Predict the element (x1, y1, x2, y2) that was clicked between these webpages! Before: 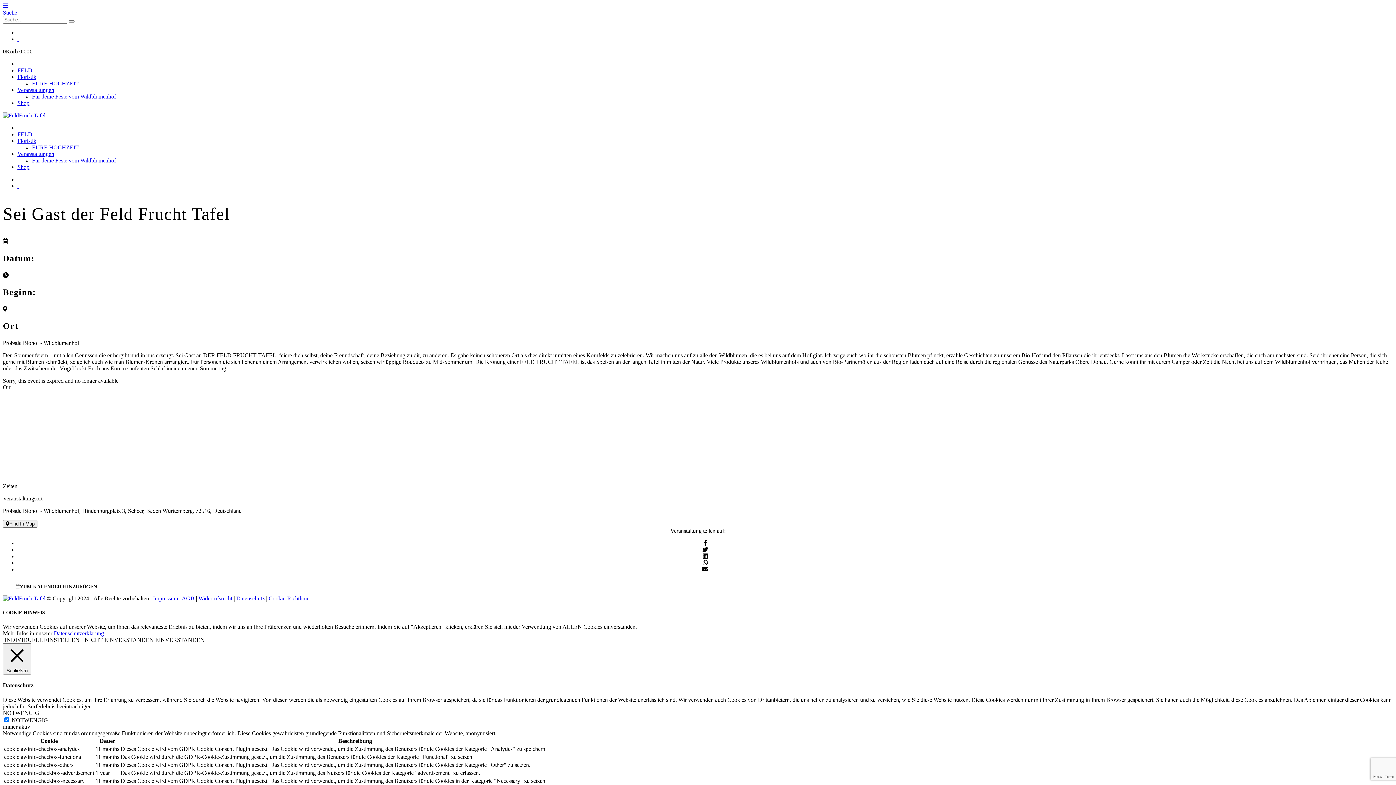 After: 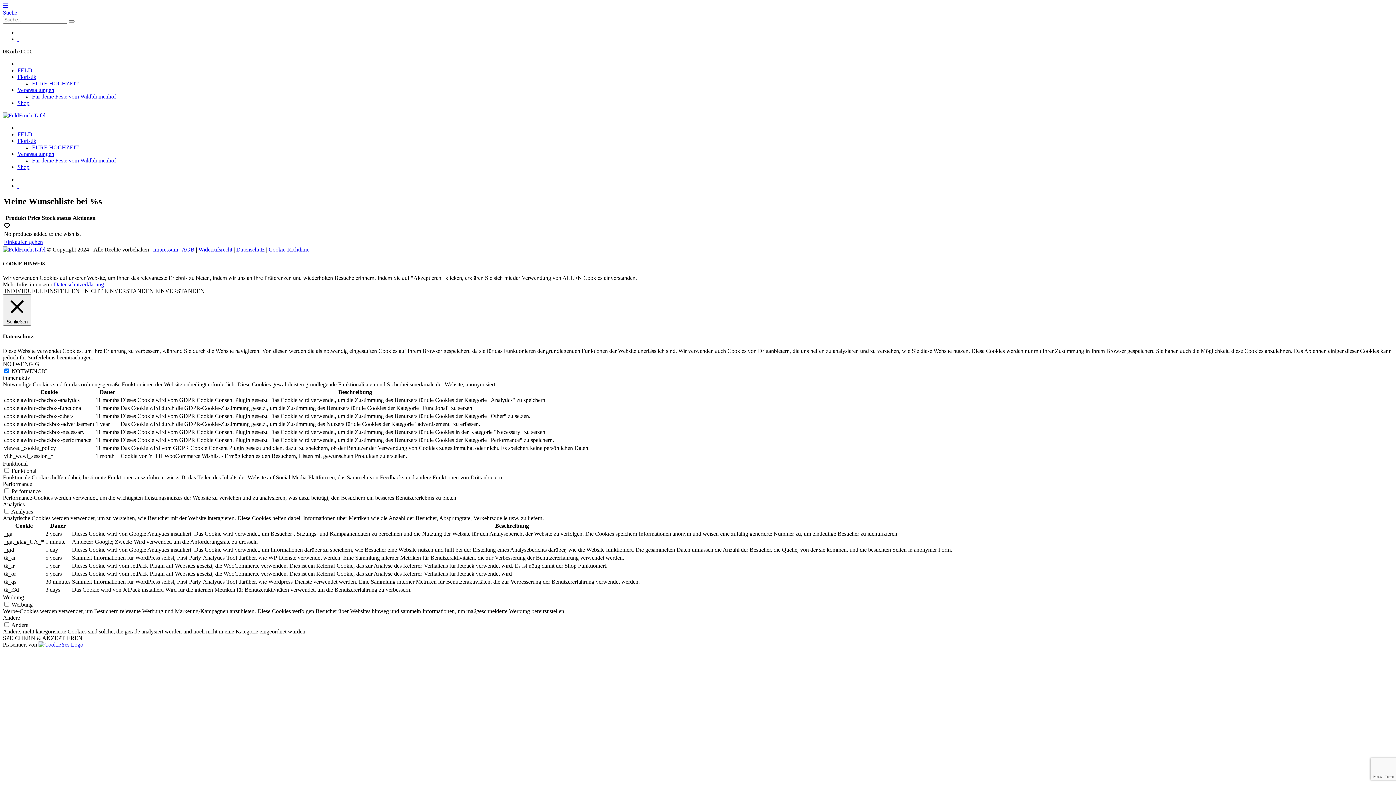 Action: bbox: (17, 182, 18, 189) label:  